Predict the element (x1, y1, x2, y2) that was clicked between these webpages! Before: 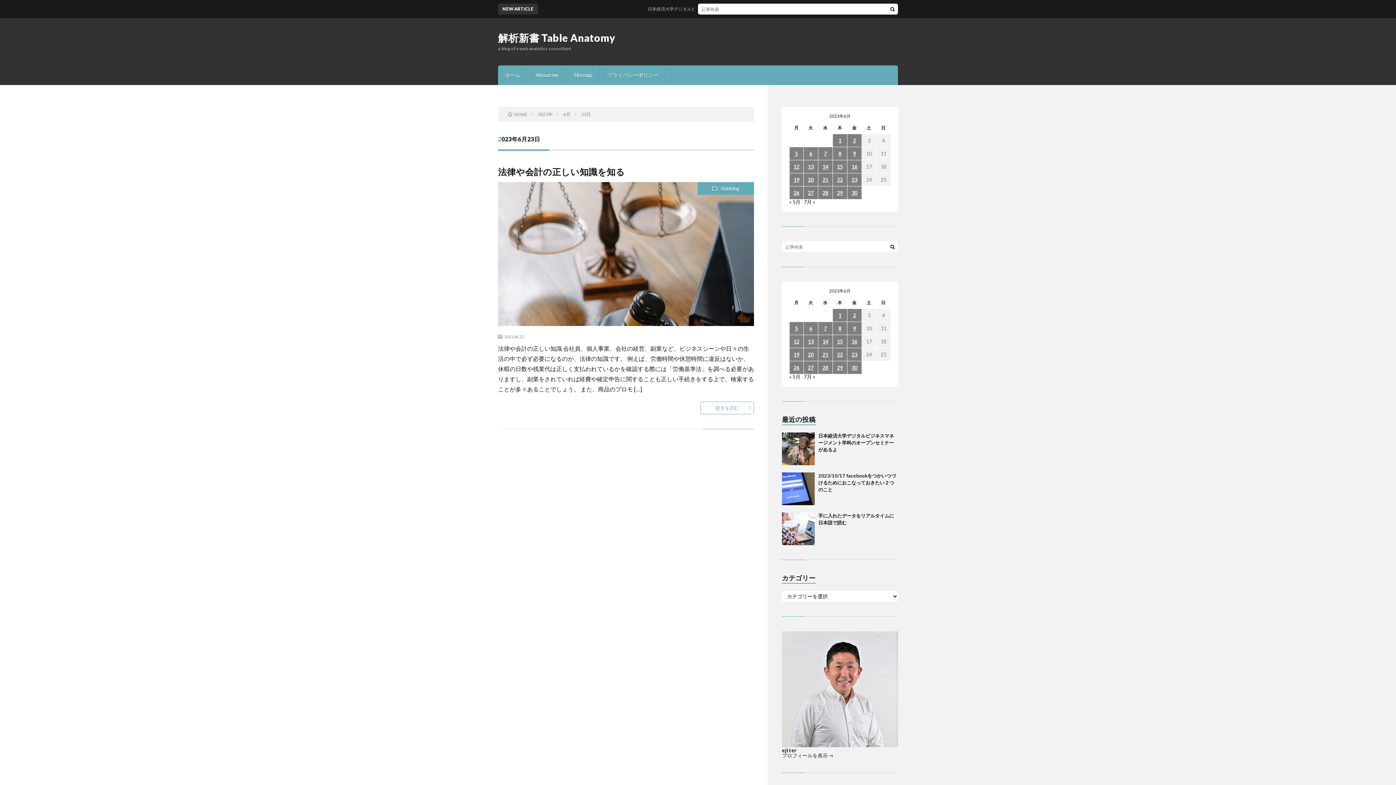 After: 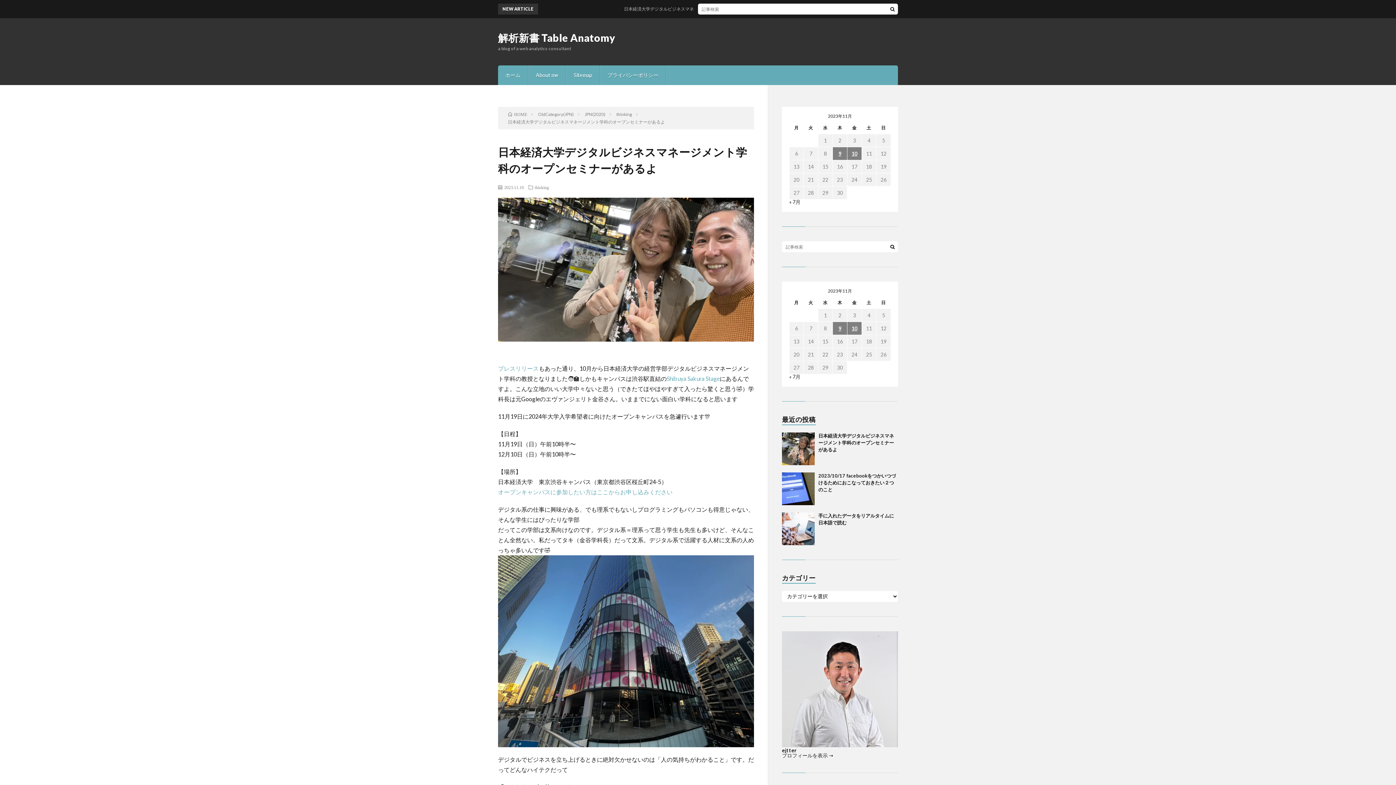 Action: label: 日本経済大学デジタルビジネスマネージメント学科のオープンセミナーがあるよ bbox: (818, 433, 894, 452)